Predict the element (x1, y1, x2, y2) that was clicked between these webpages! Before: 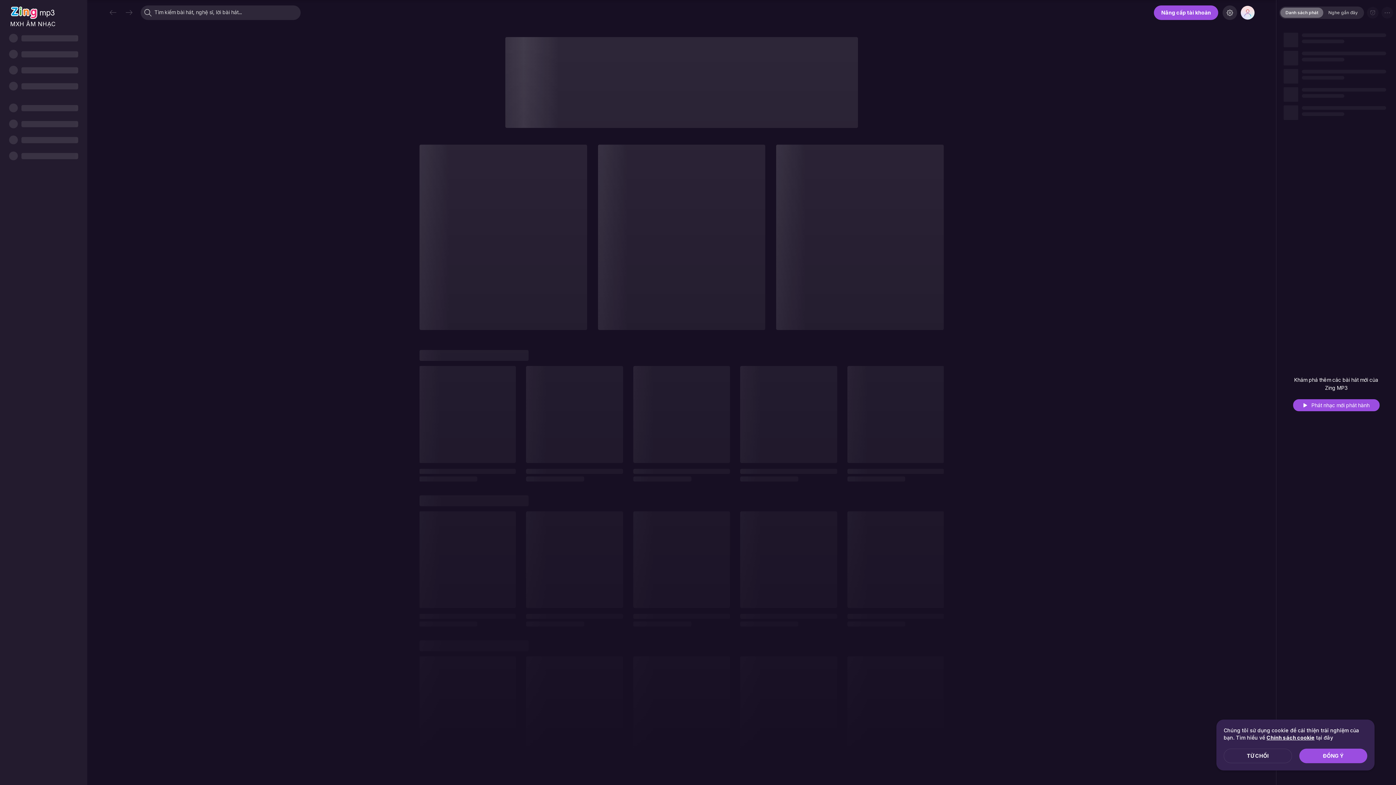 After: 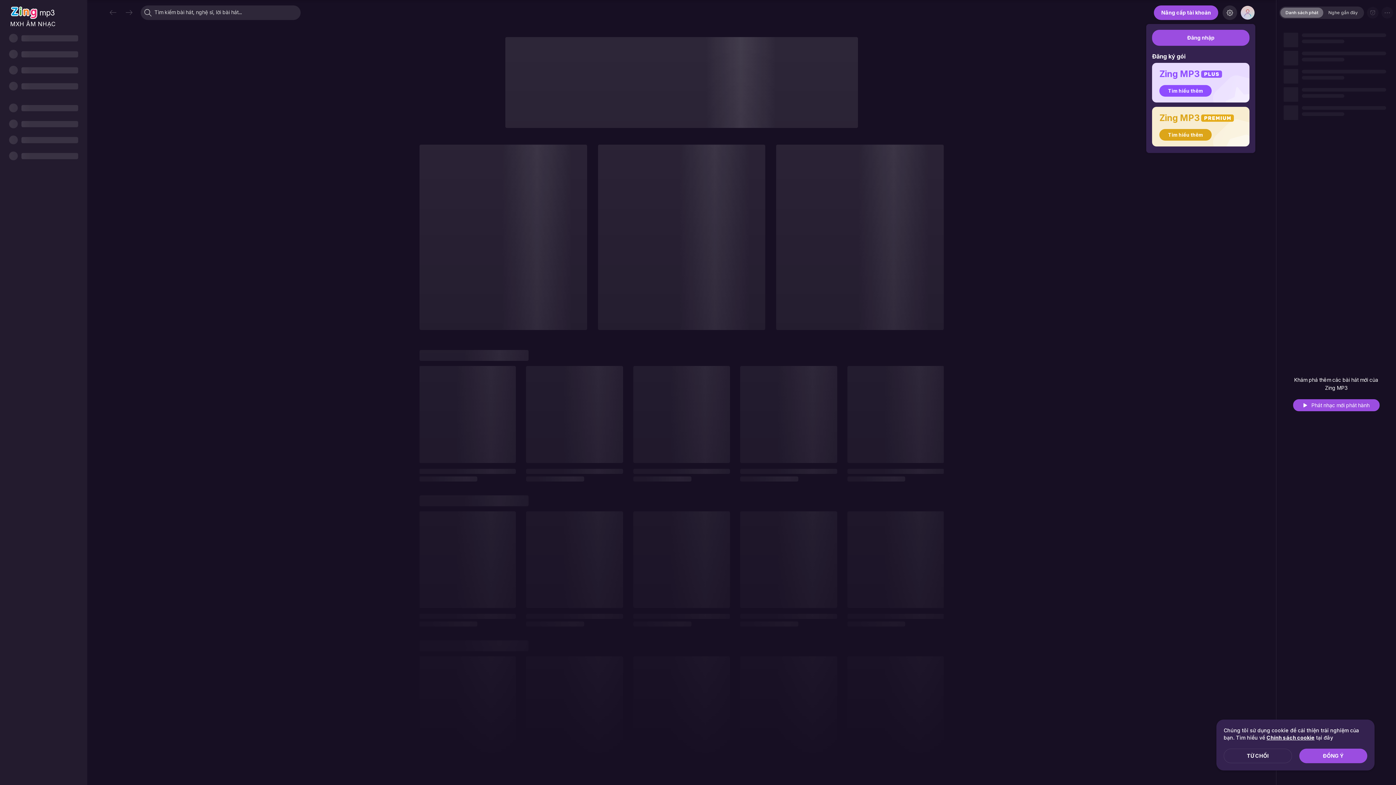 Action: bbox: (1241, 5, 1254, 19)